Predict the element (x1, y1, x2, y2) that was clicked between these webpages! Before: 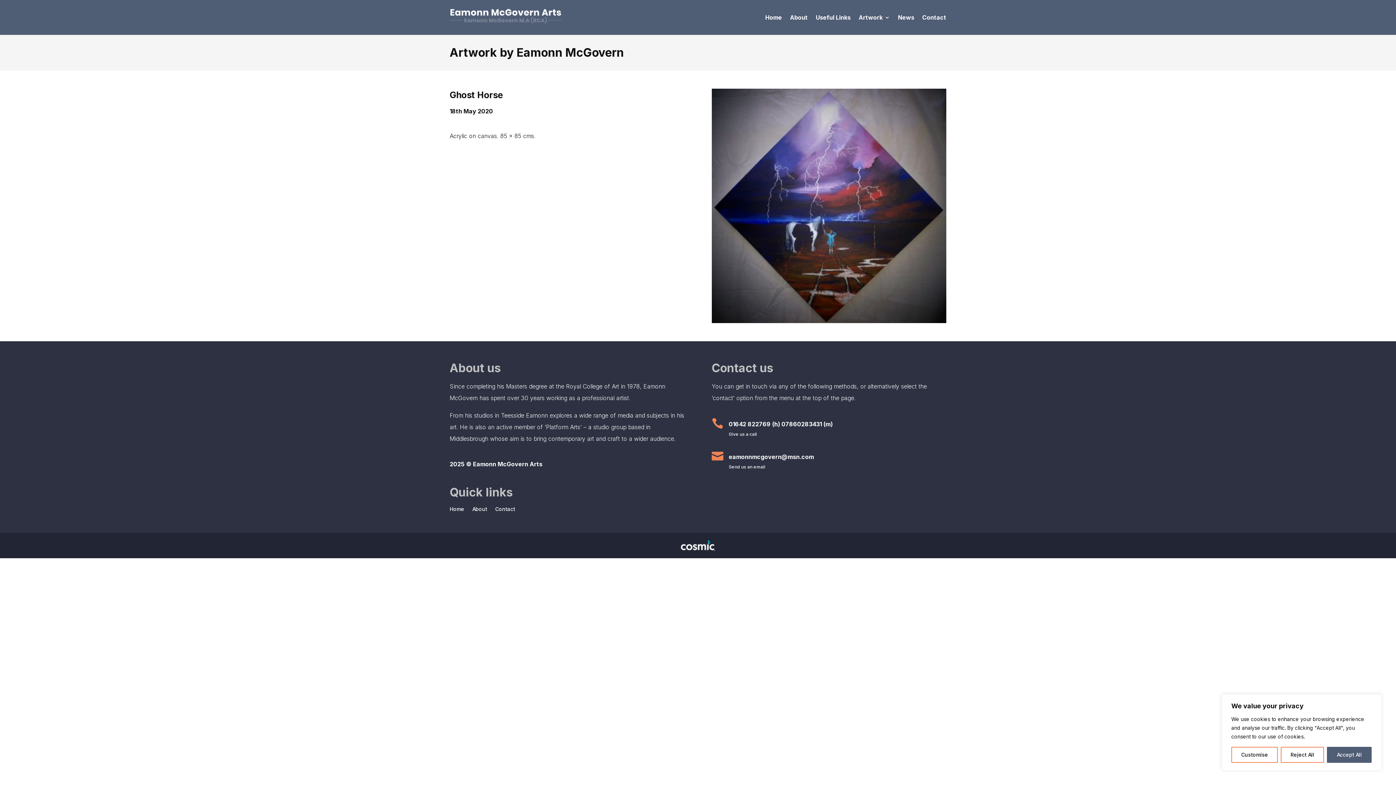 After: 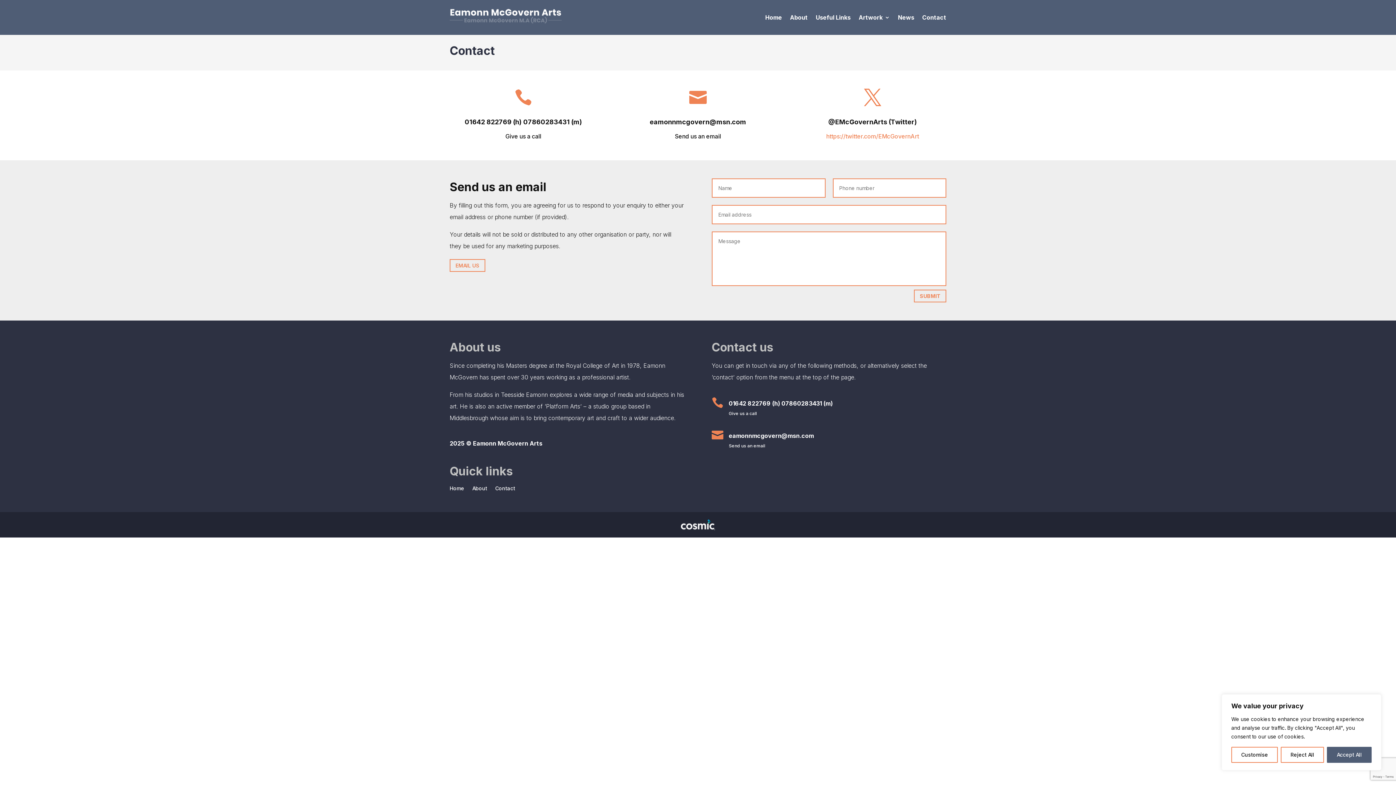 Action: bbox: (495, 506, 515, 514) label: Contact